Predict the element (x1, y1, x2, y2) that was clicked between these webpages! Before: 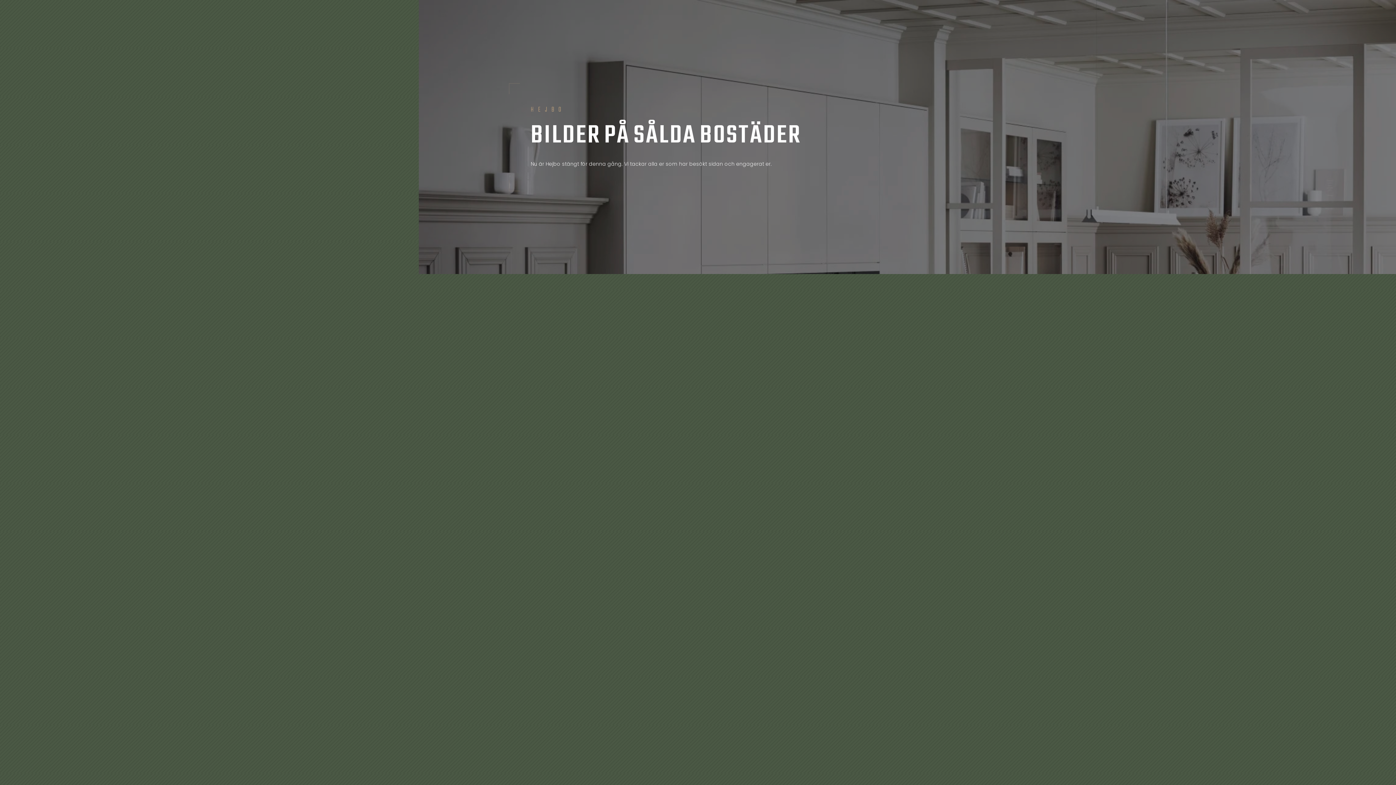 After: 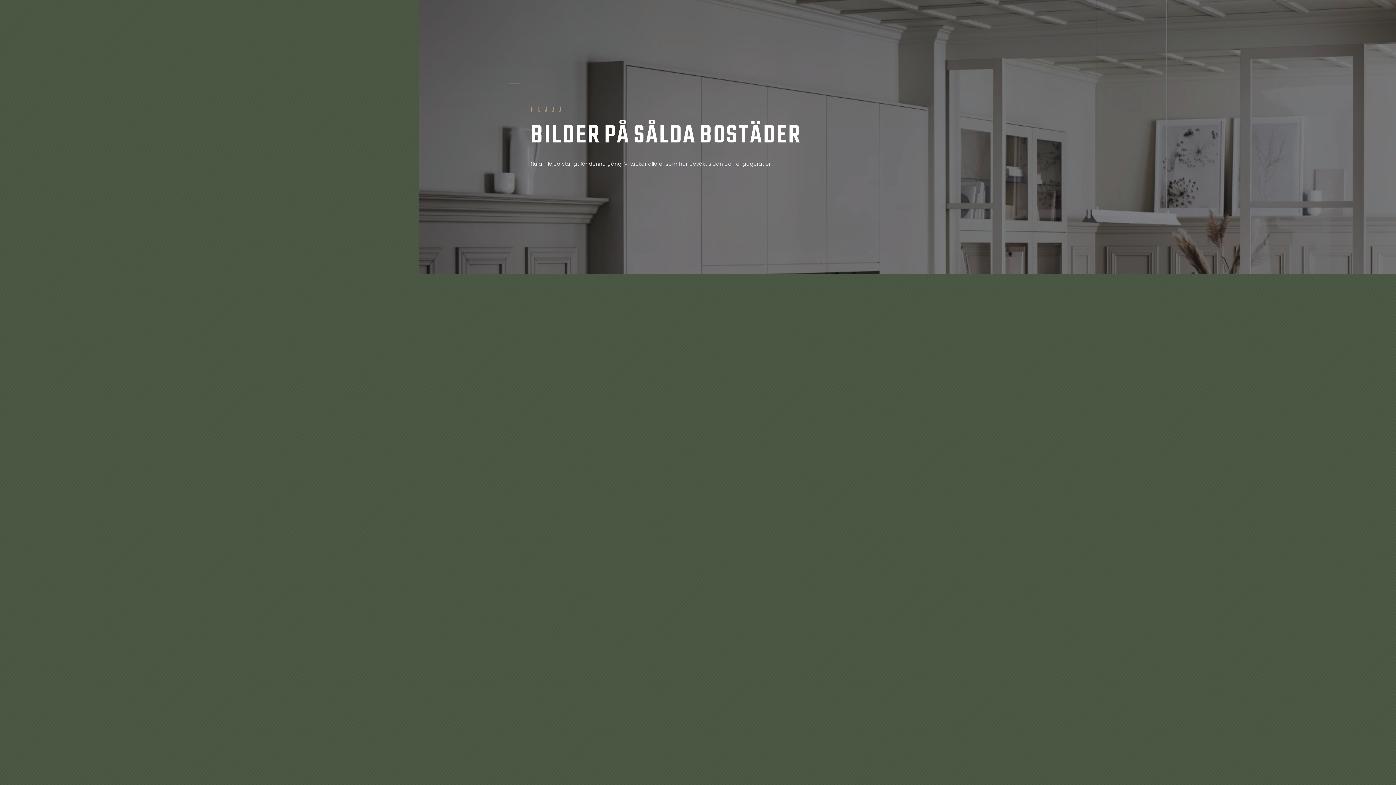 Action: label: BILDERPÅSÅLDABOSTÄDER bbox: (530, 117, 801, 155)